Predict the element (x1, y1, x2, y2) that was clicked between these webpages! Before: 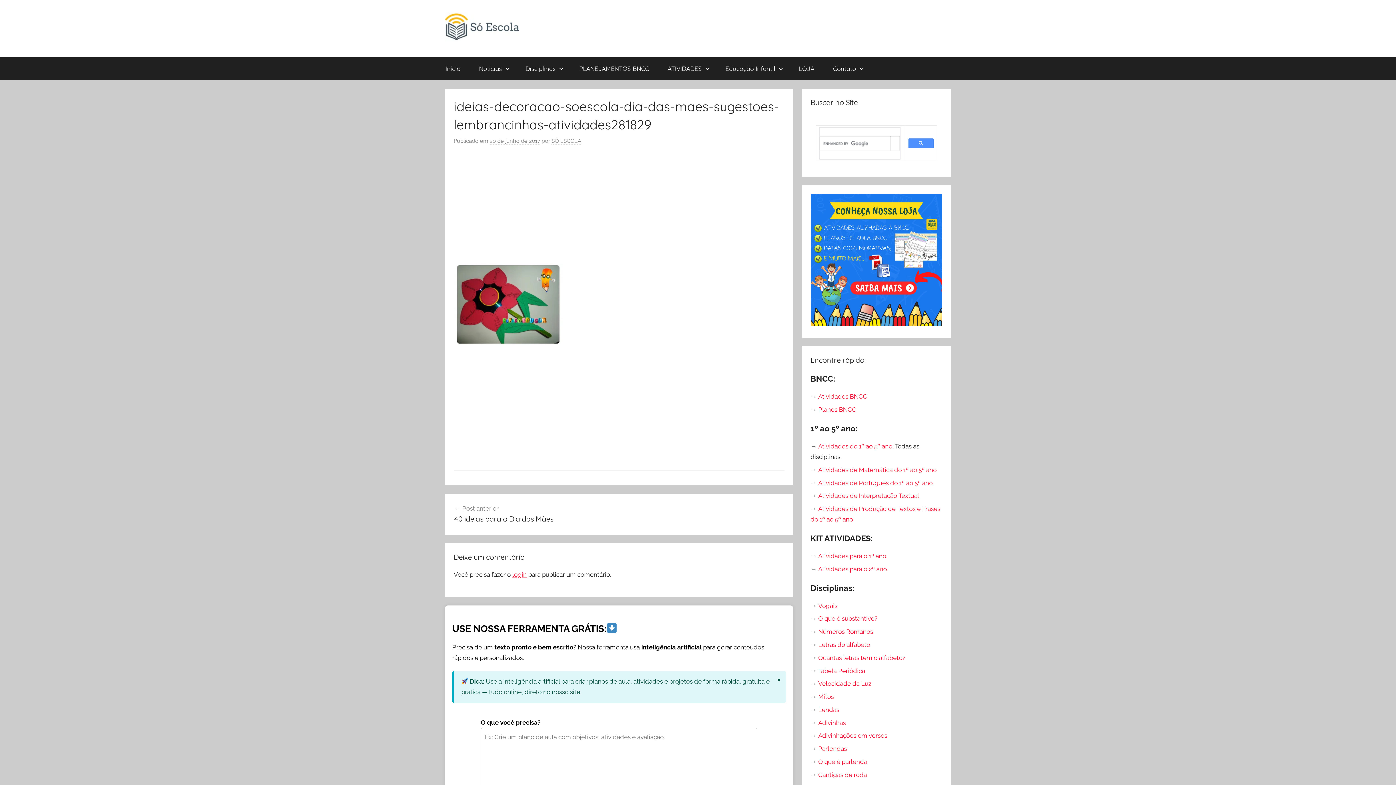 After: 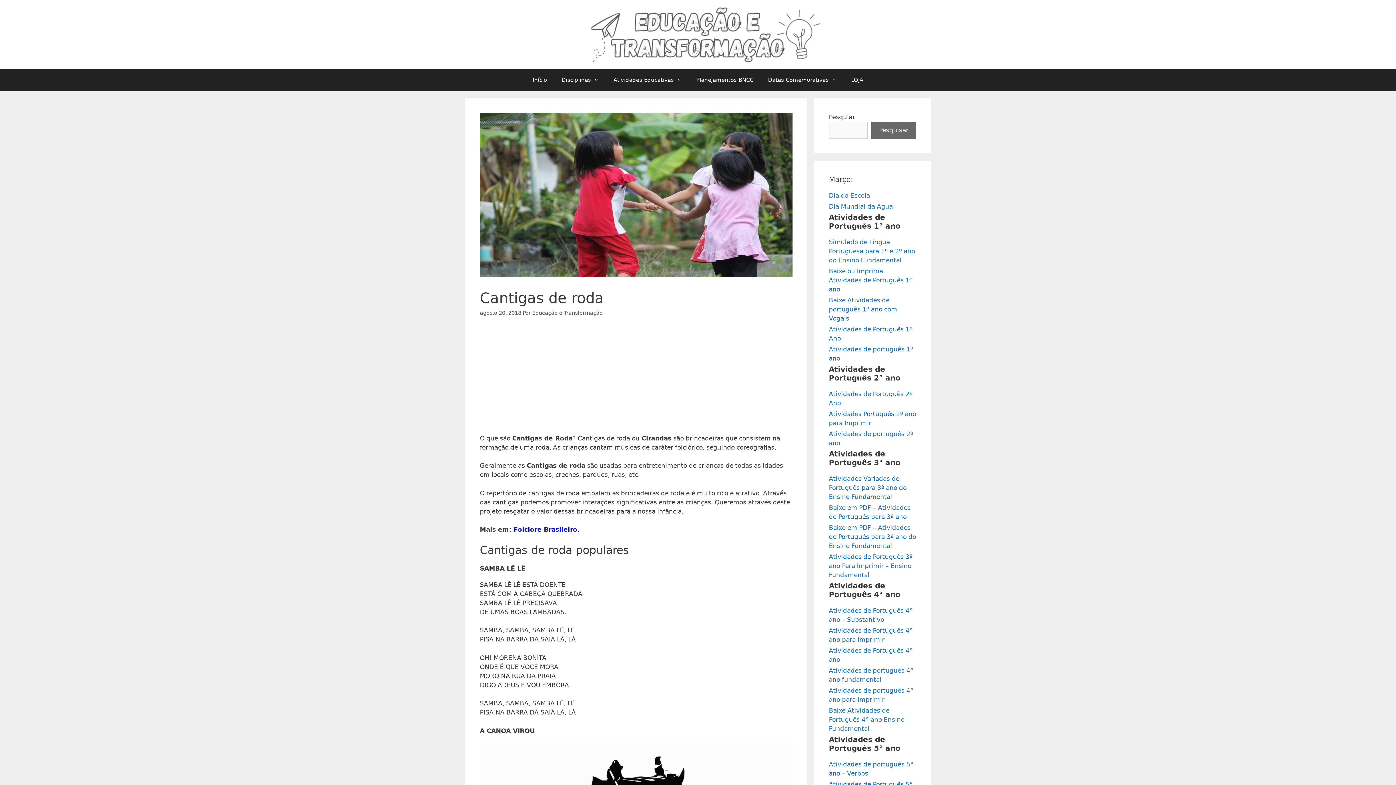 Action: label: Cantigas de roda bbox: (818, 771, 867, 778)